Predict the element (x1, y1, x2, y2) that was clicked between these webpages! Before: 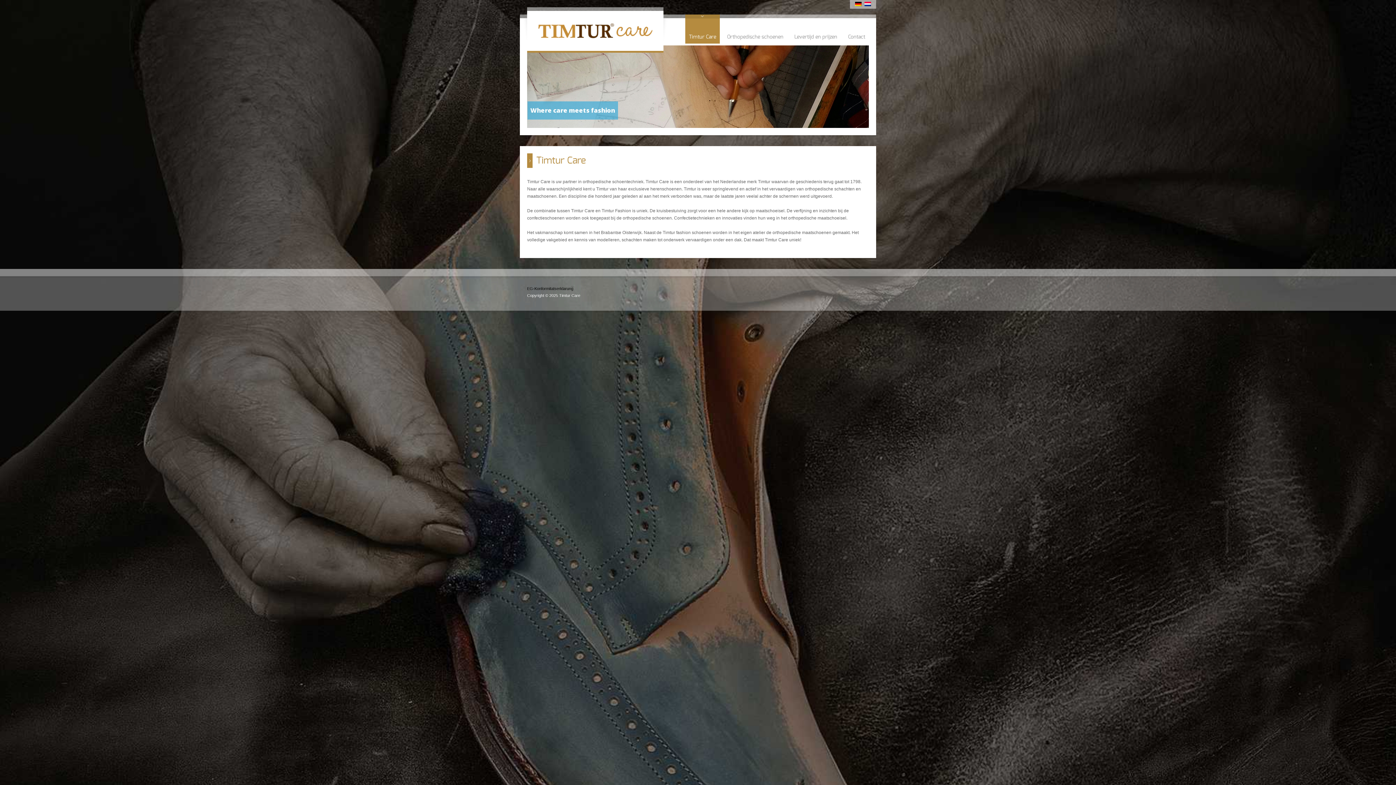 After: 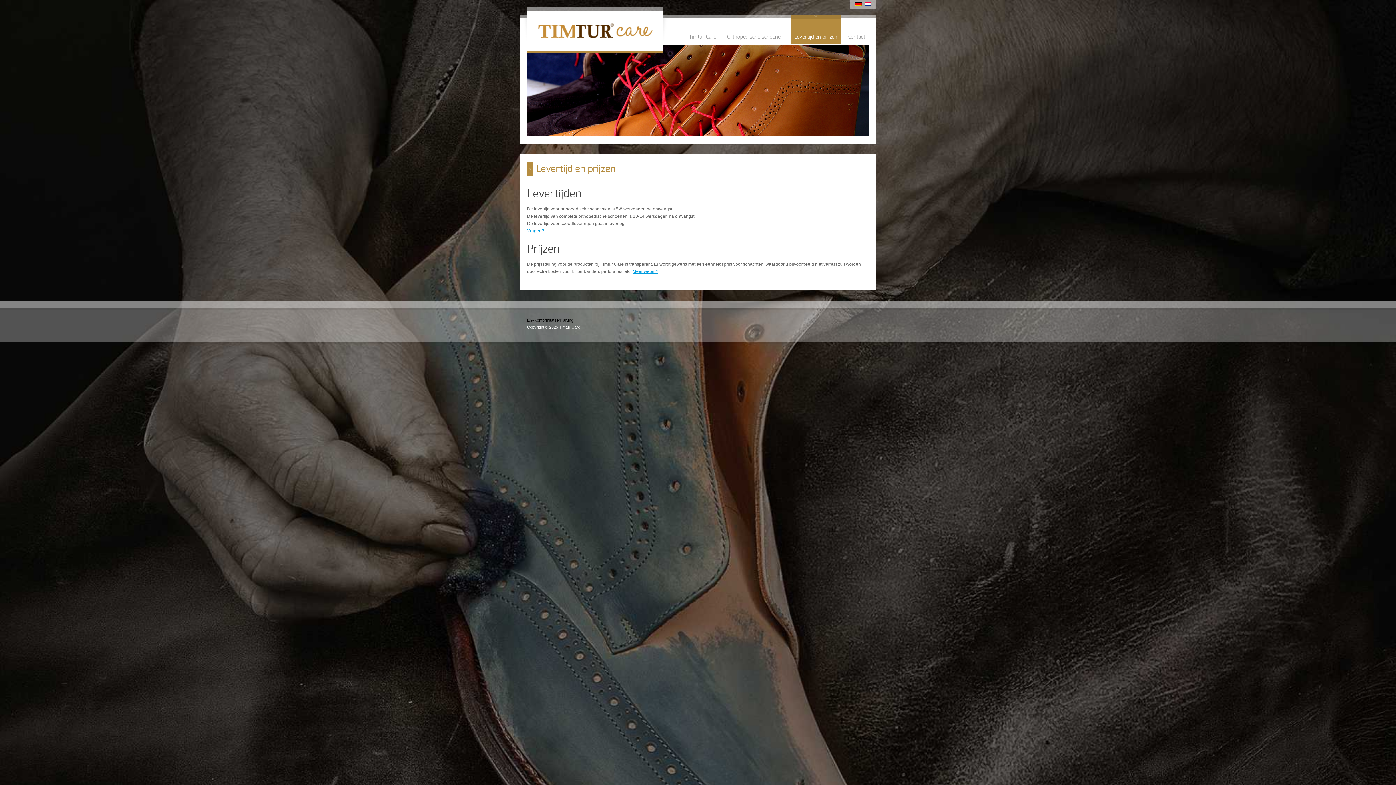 Action: bbox: (790, 14, 841, 43) label: Levertijd en prijzen